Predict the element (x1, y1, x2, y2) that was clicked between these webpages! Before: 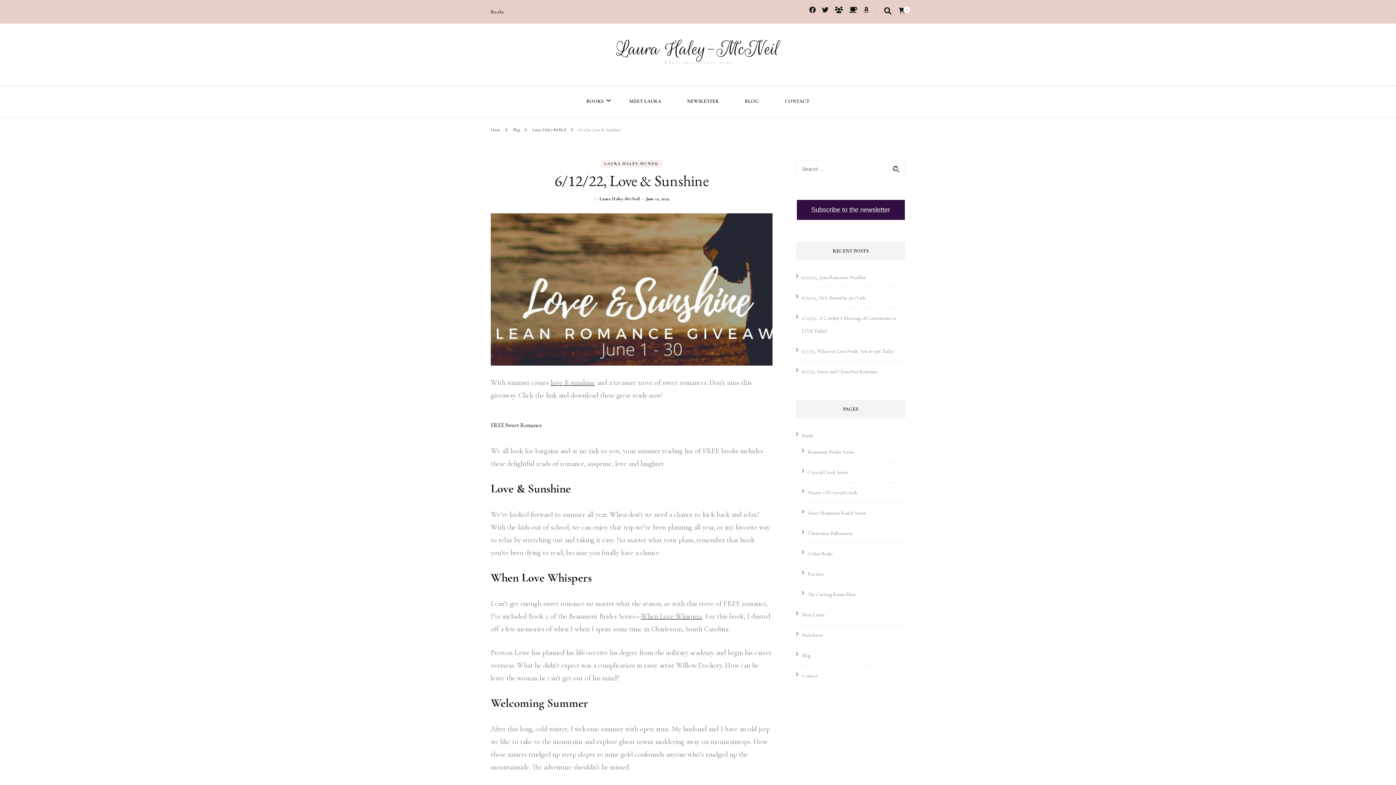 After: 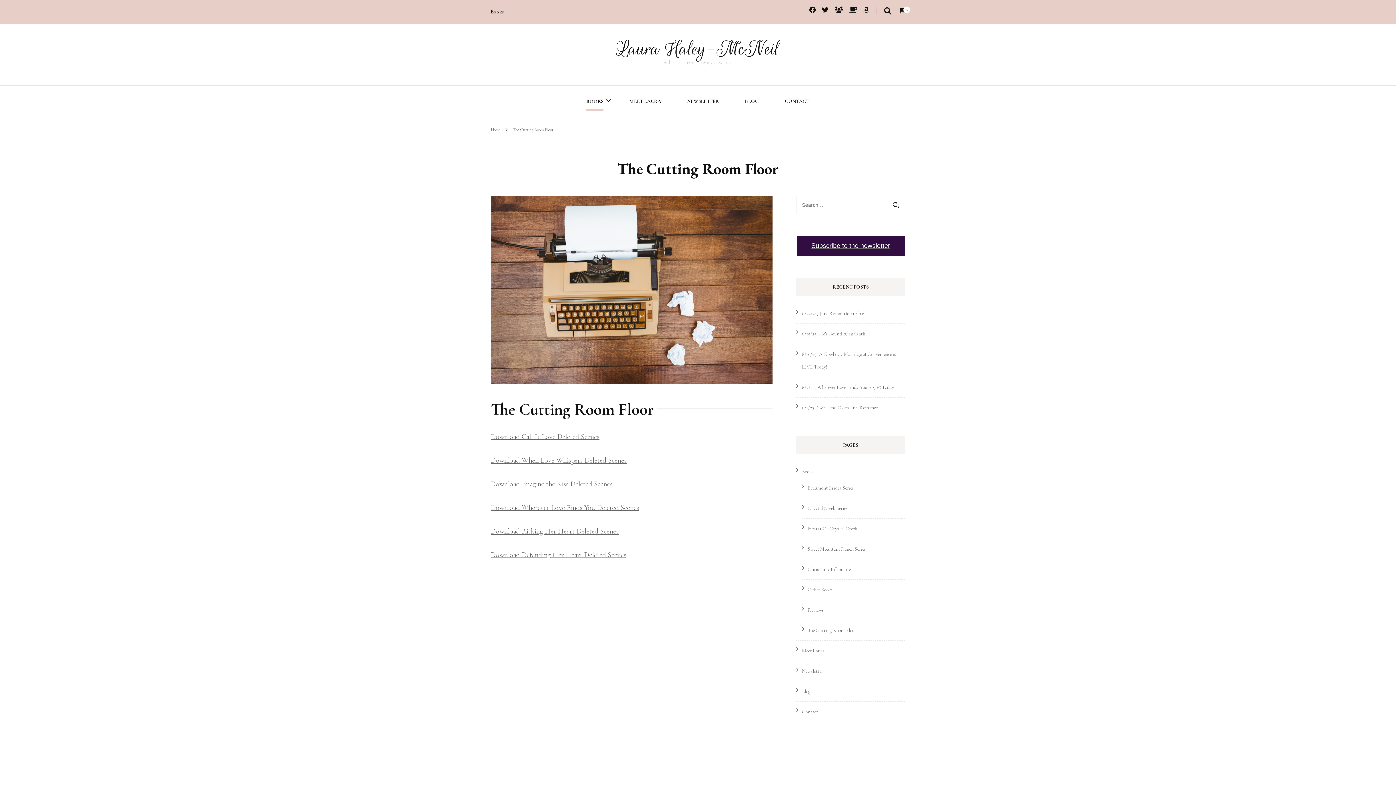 Action: label: The Cutting Room Floor bbox: (808, 591, 856, 597)